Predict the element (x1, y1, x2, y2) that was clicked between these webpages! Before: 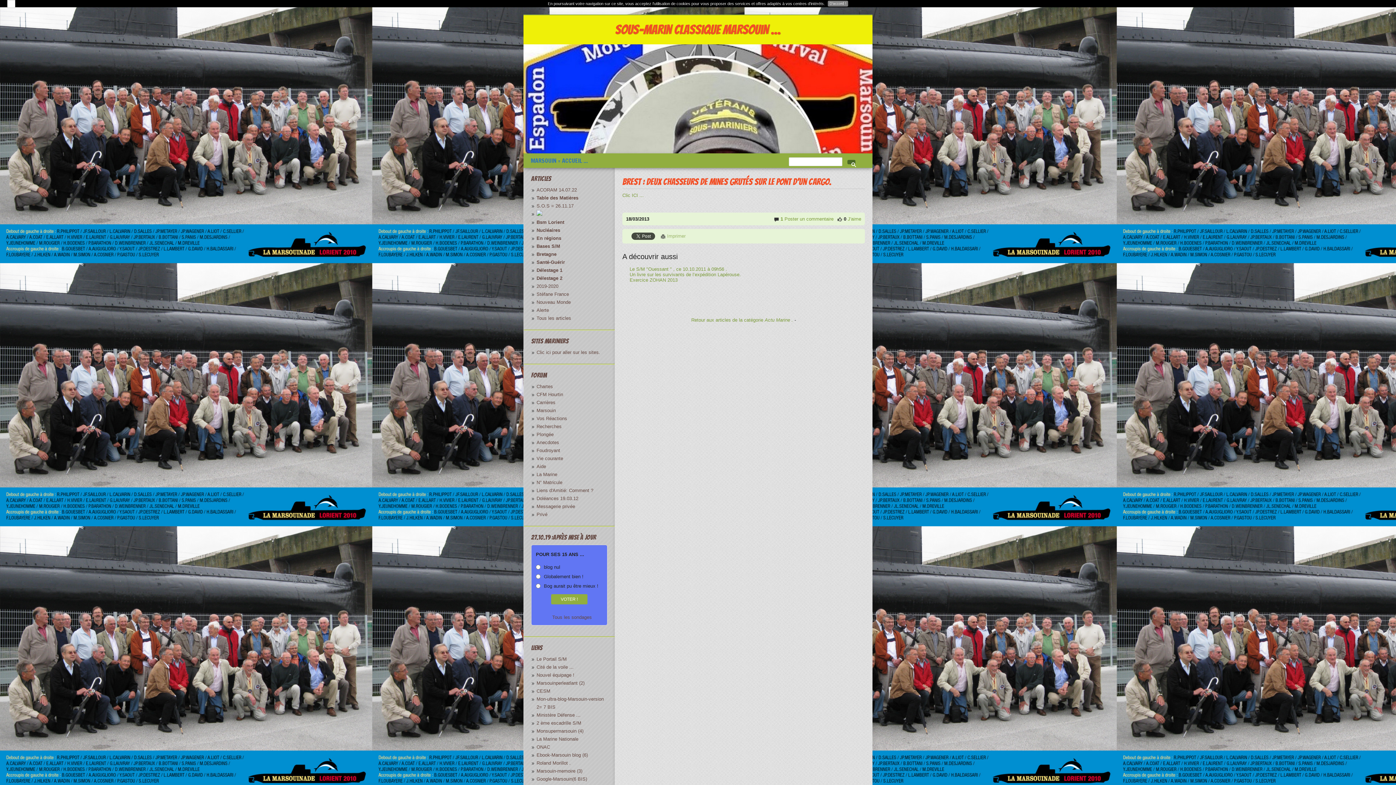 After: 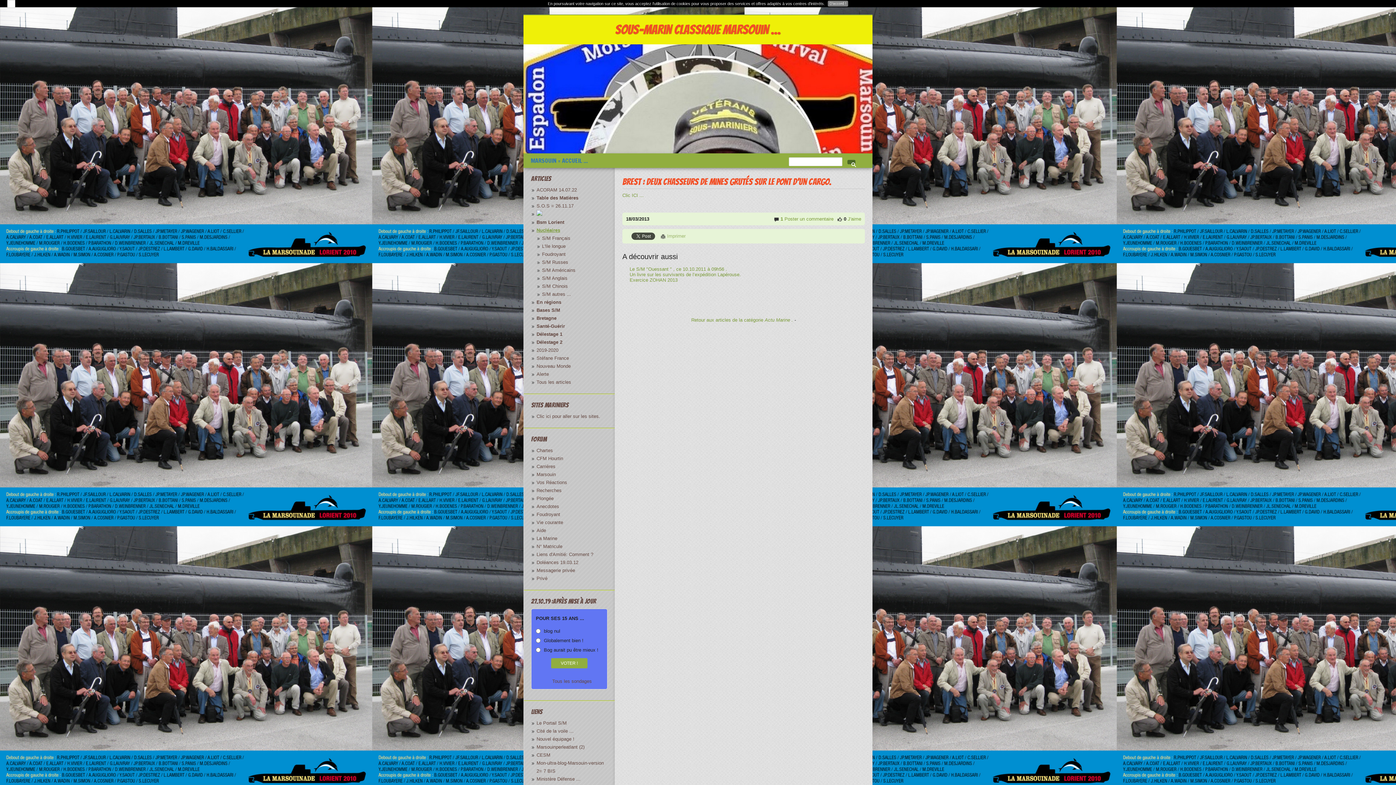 Action: bbox: (536, 227, 560, 233) label: Nucléaires